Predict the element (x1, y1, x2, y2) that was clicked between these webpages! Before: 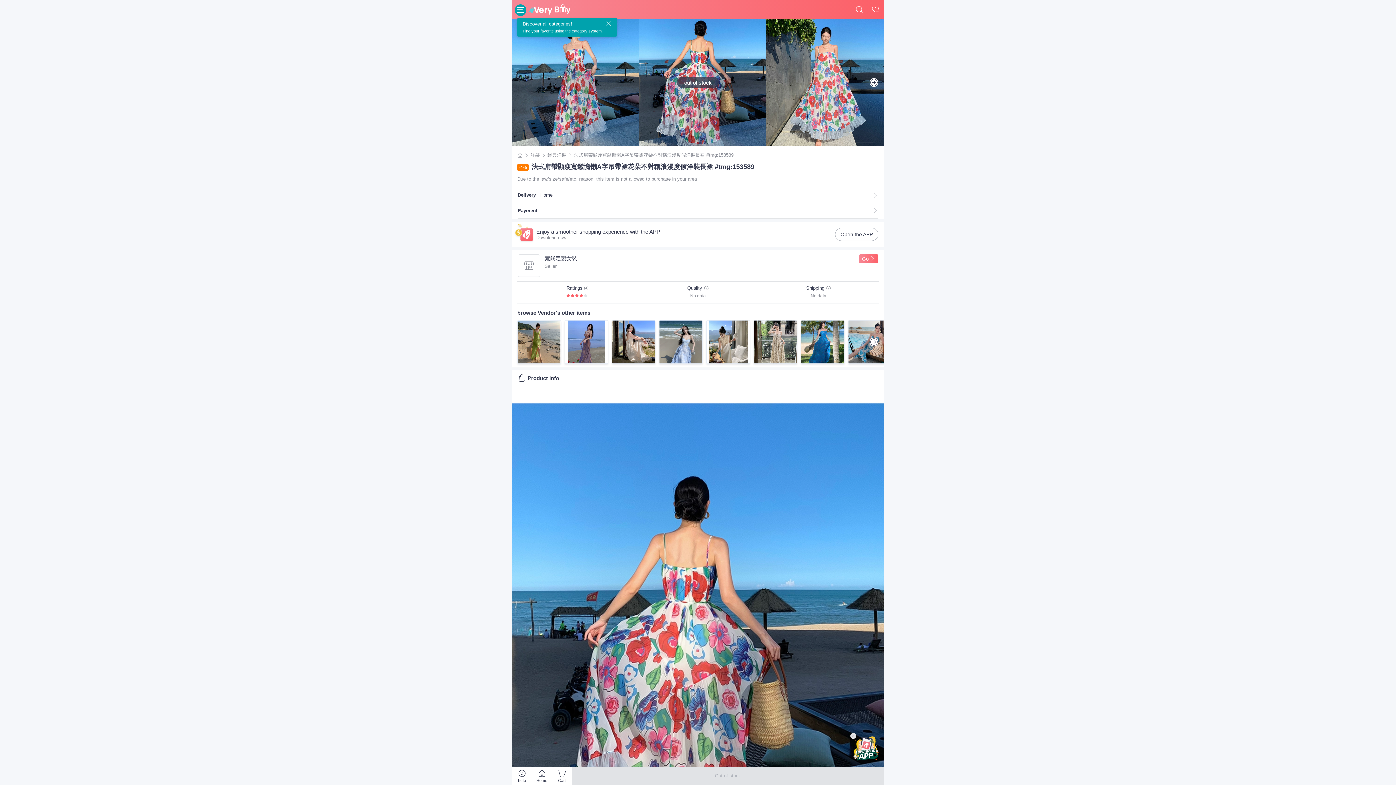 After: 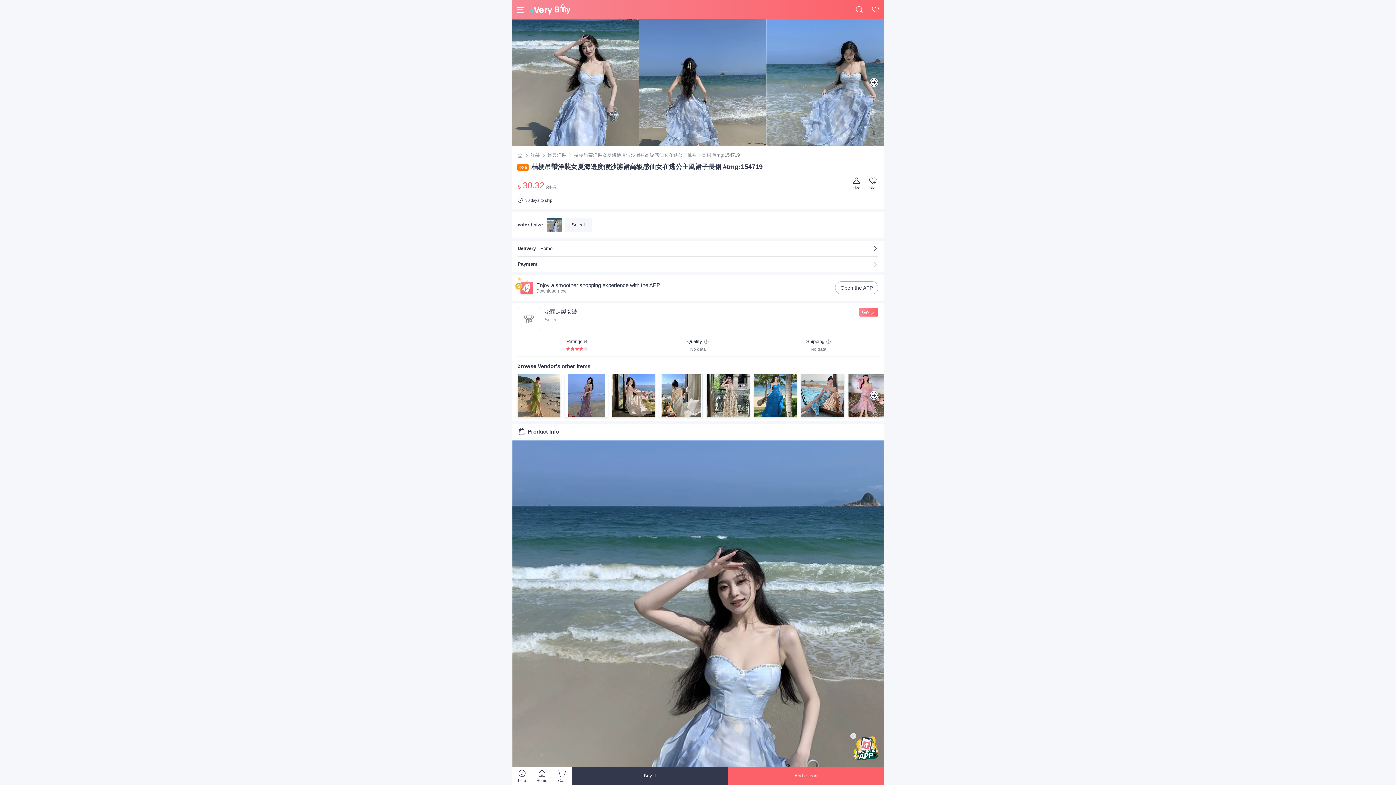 Action: bbox: (659, 320, 702, 364)